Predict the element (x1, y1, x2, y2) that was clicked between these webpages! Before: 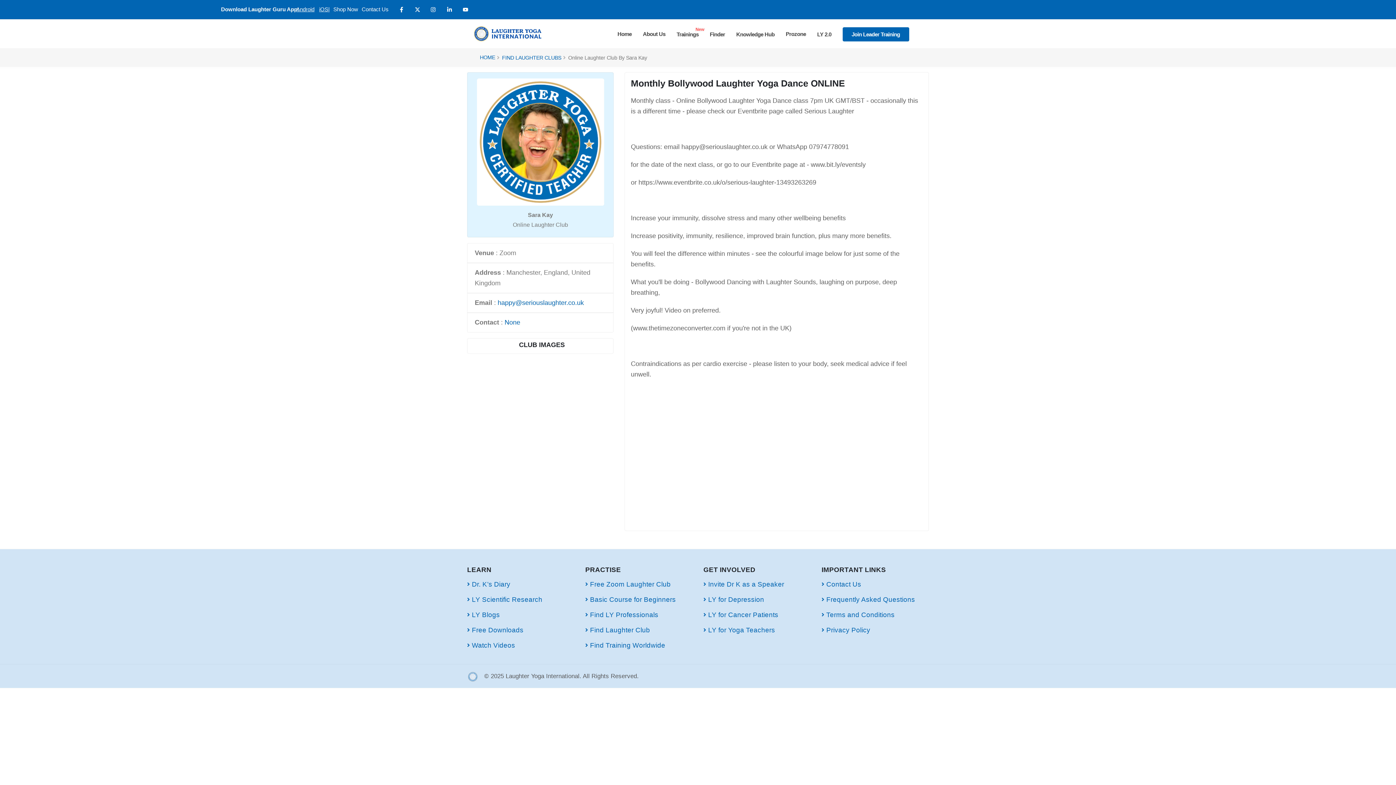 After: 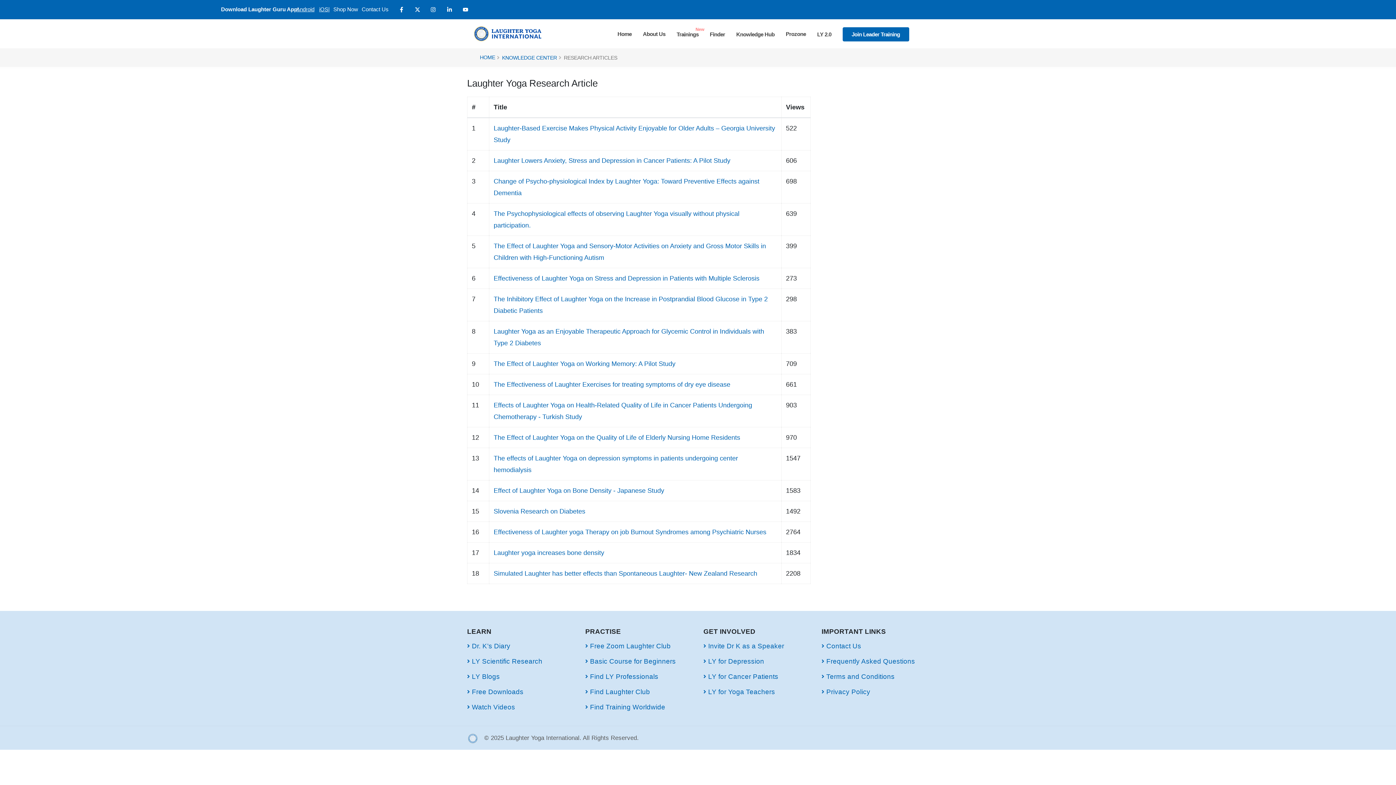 Action: label: LY Scientific Research bbox: (472, 596, 542, 603)